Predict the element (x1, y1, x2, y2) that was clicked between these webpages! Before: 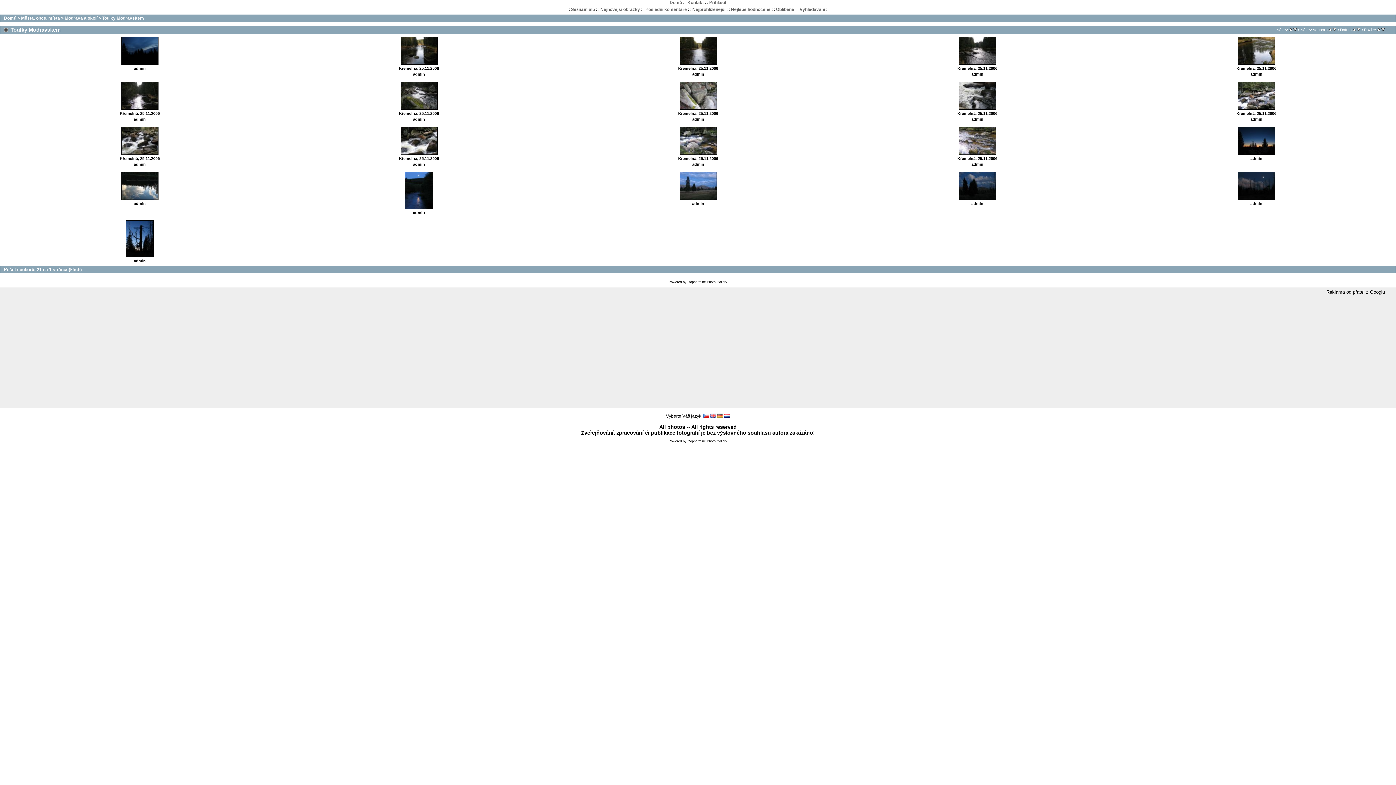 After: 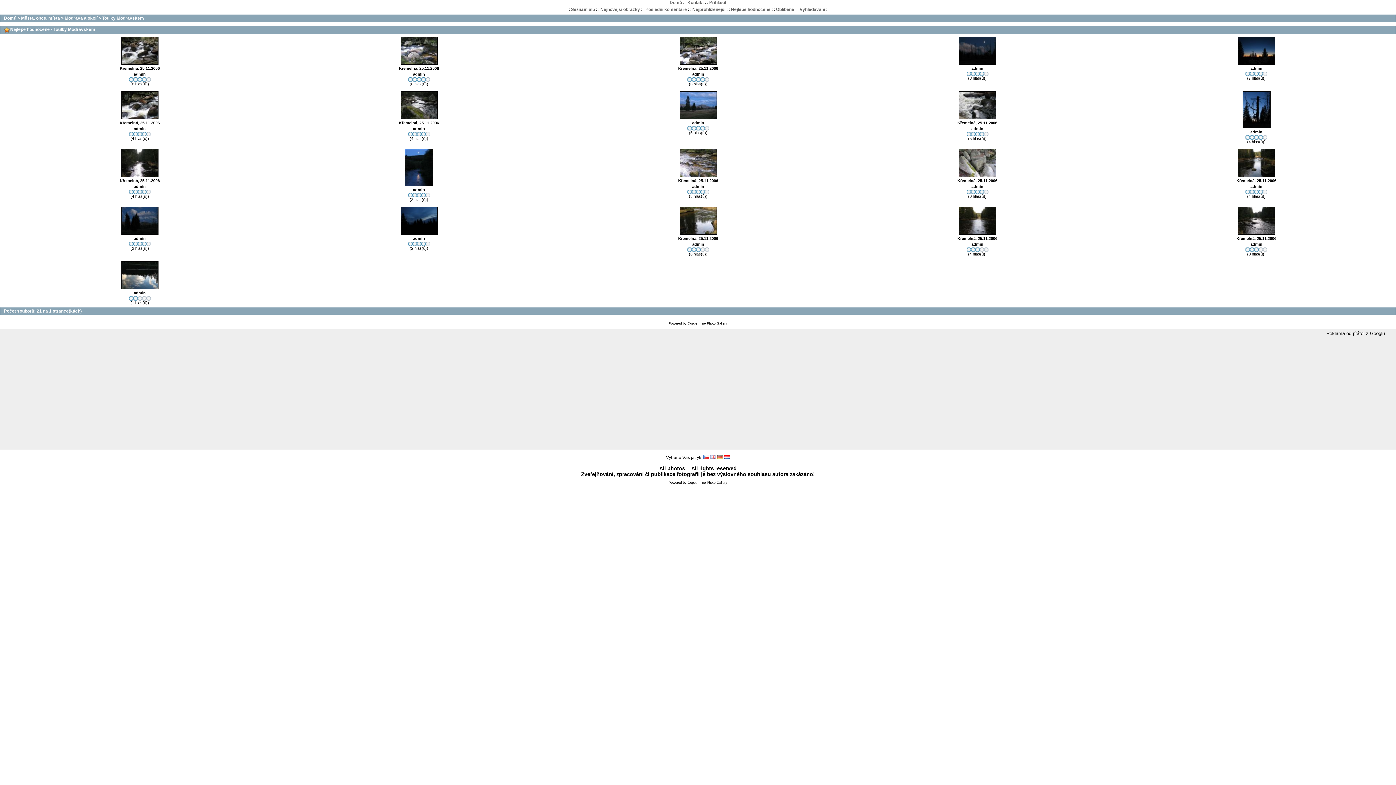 Action: label: Nejlépe hodnocené bbox: (731, 6, 770, 12)